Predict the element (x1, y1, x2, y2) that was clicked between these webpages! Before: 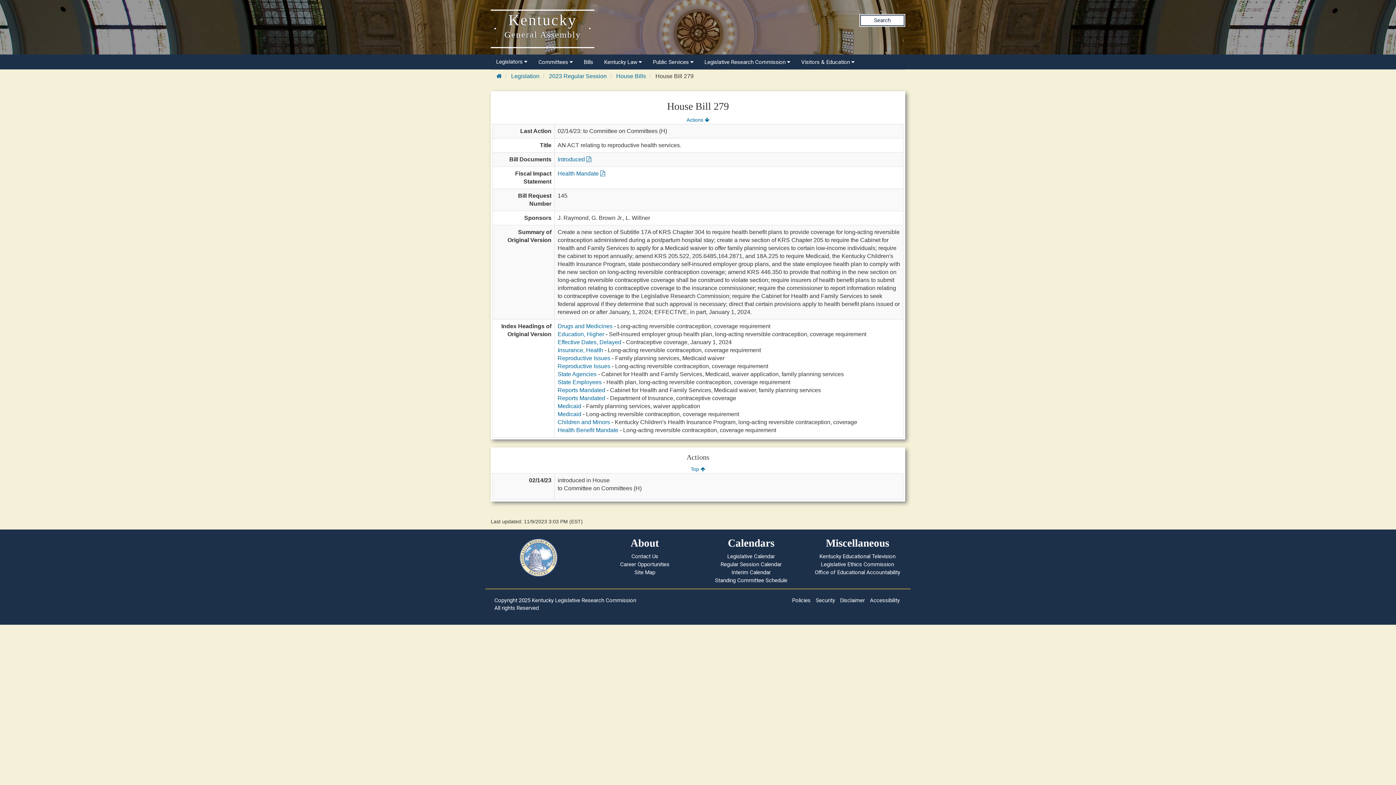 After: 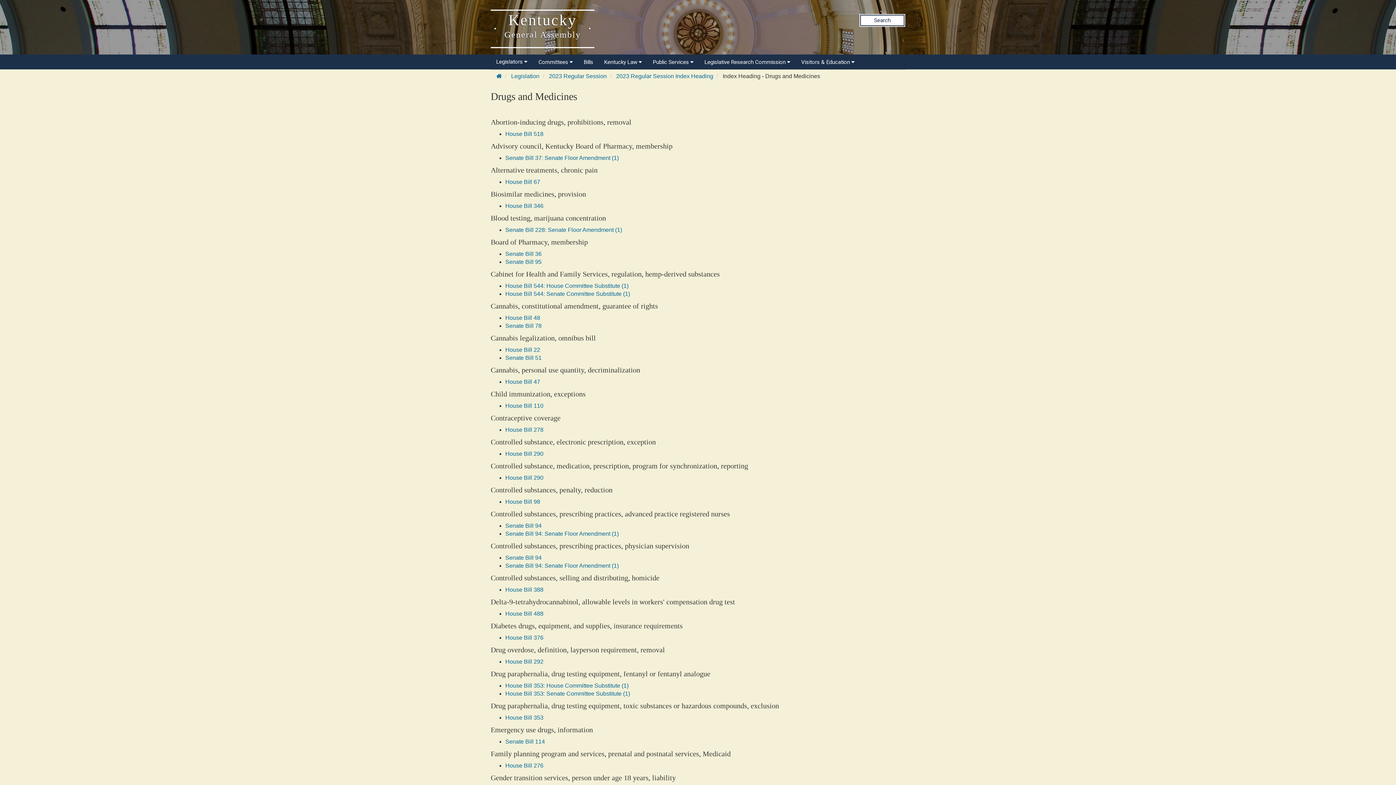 Action: label: Drugs and Medicines bbox: (557, 323, 612, 329)